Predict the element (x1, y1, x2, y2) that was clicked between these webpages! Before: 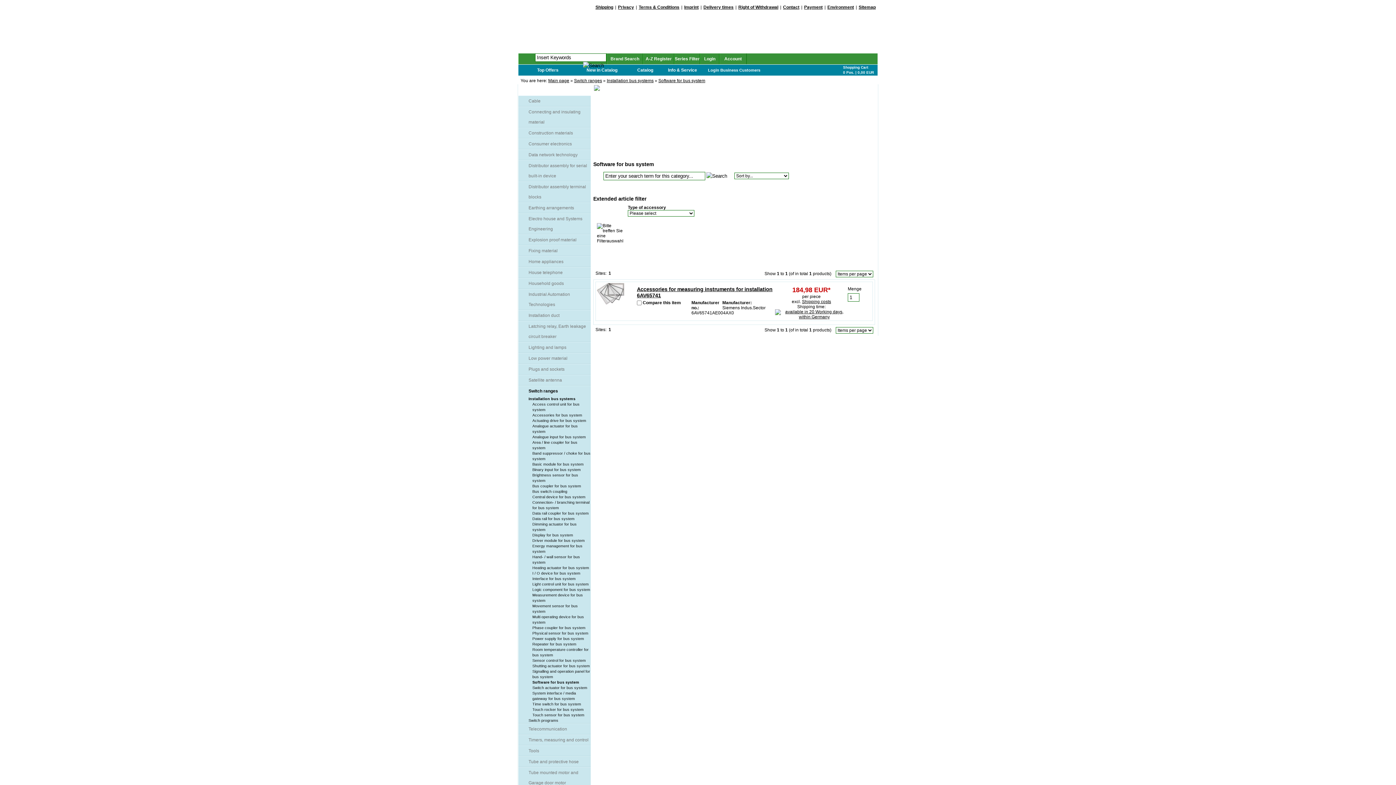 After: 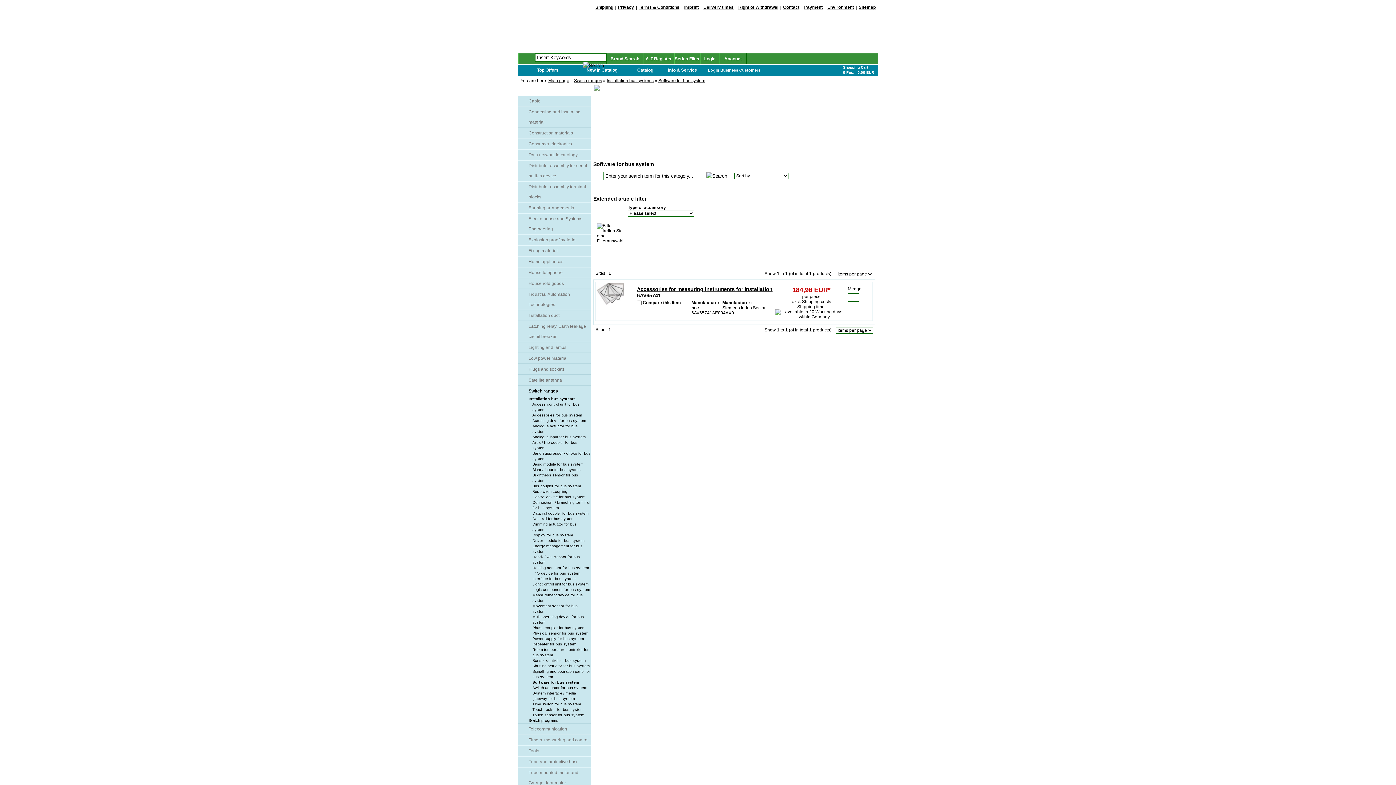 Action: label: Shipping costs bbox: (802, 299, 831, 304)